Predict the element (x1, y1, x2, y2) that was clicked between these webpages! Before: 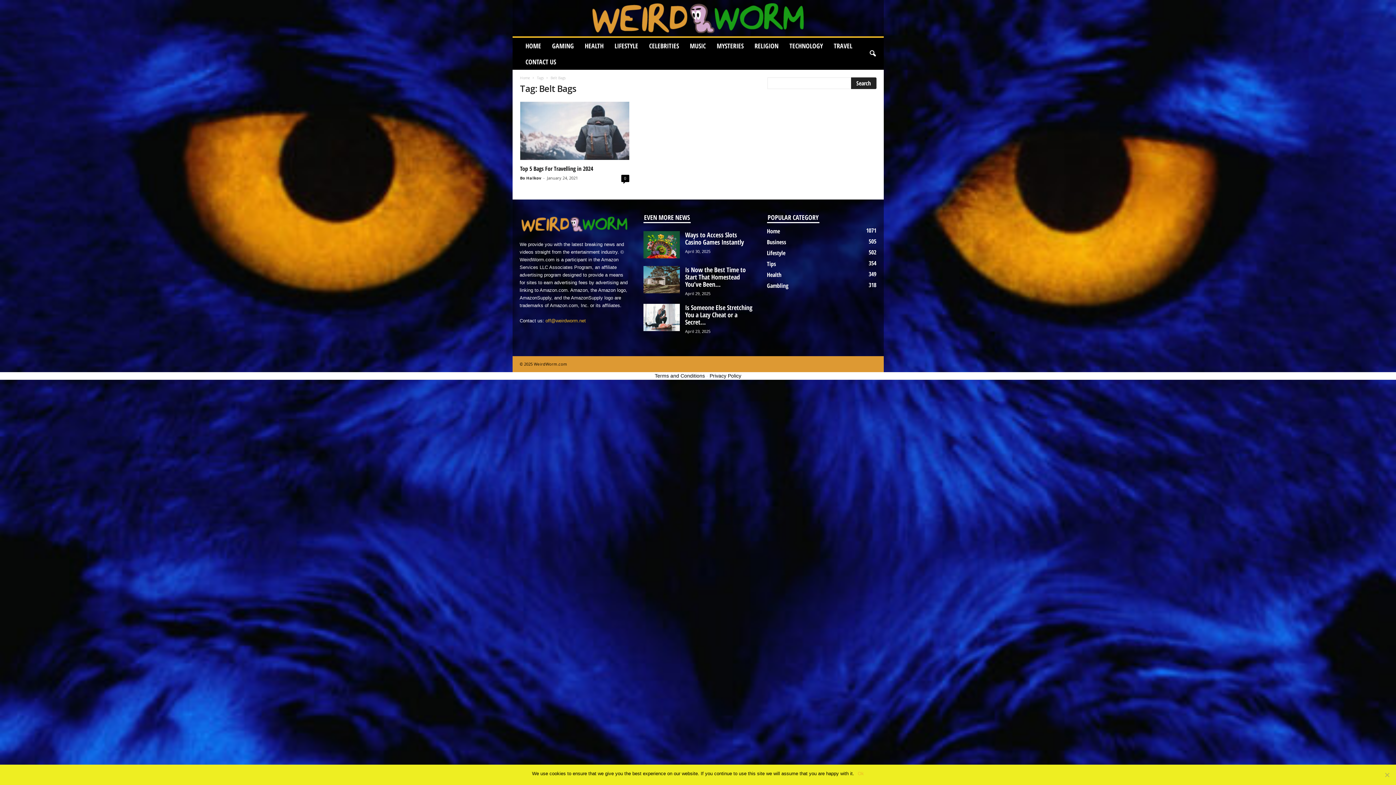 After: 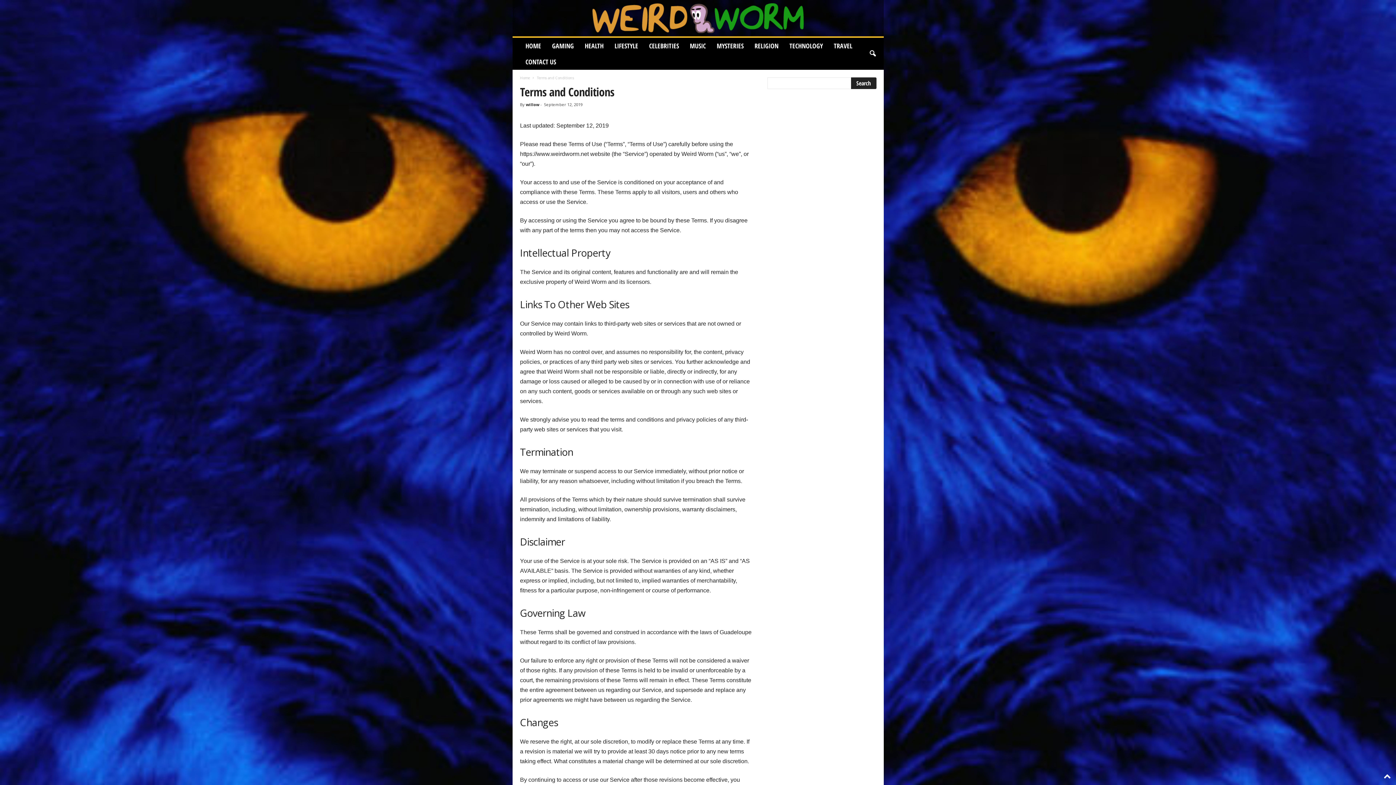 Action: bbox: (654, 373, 705, 378) label: Terms and Conditions